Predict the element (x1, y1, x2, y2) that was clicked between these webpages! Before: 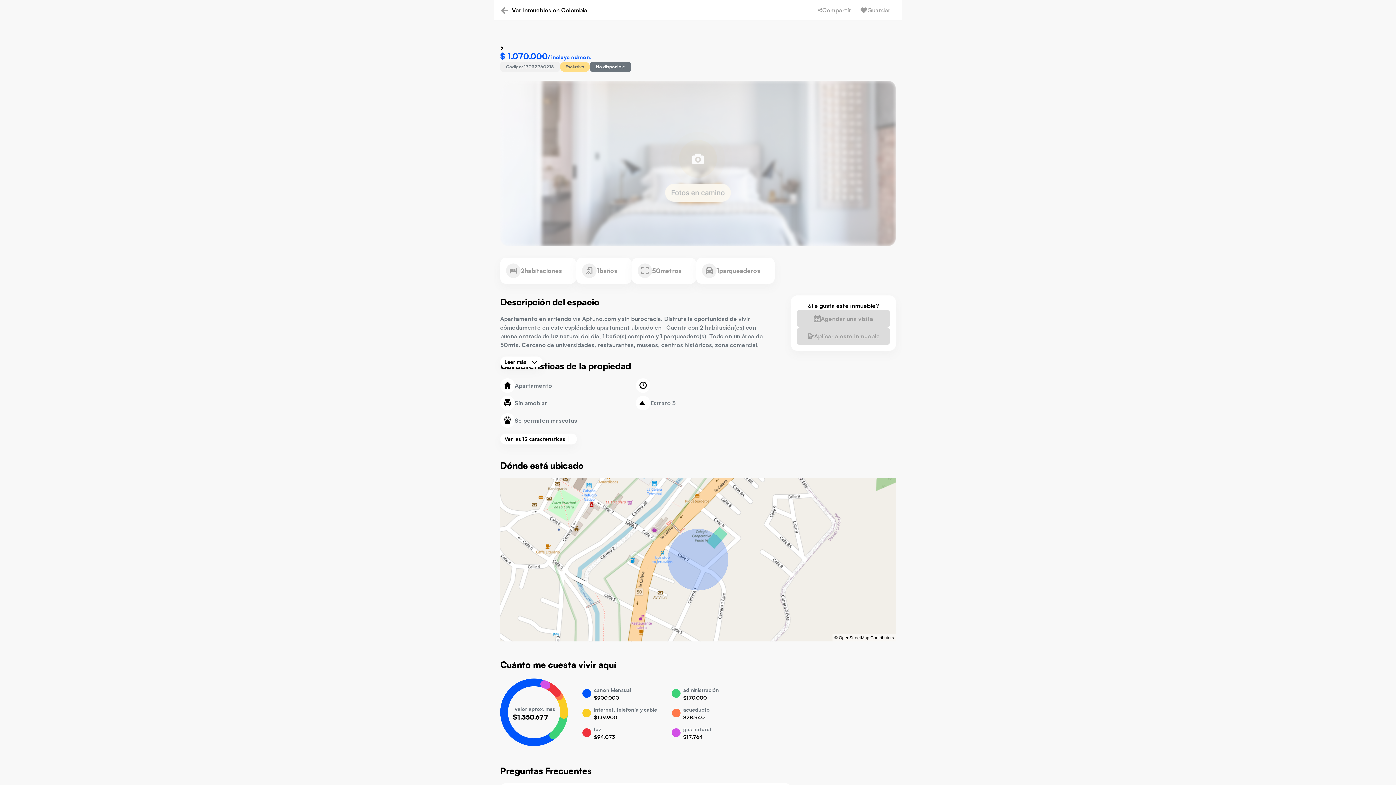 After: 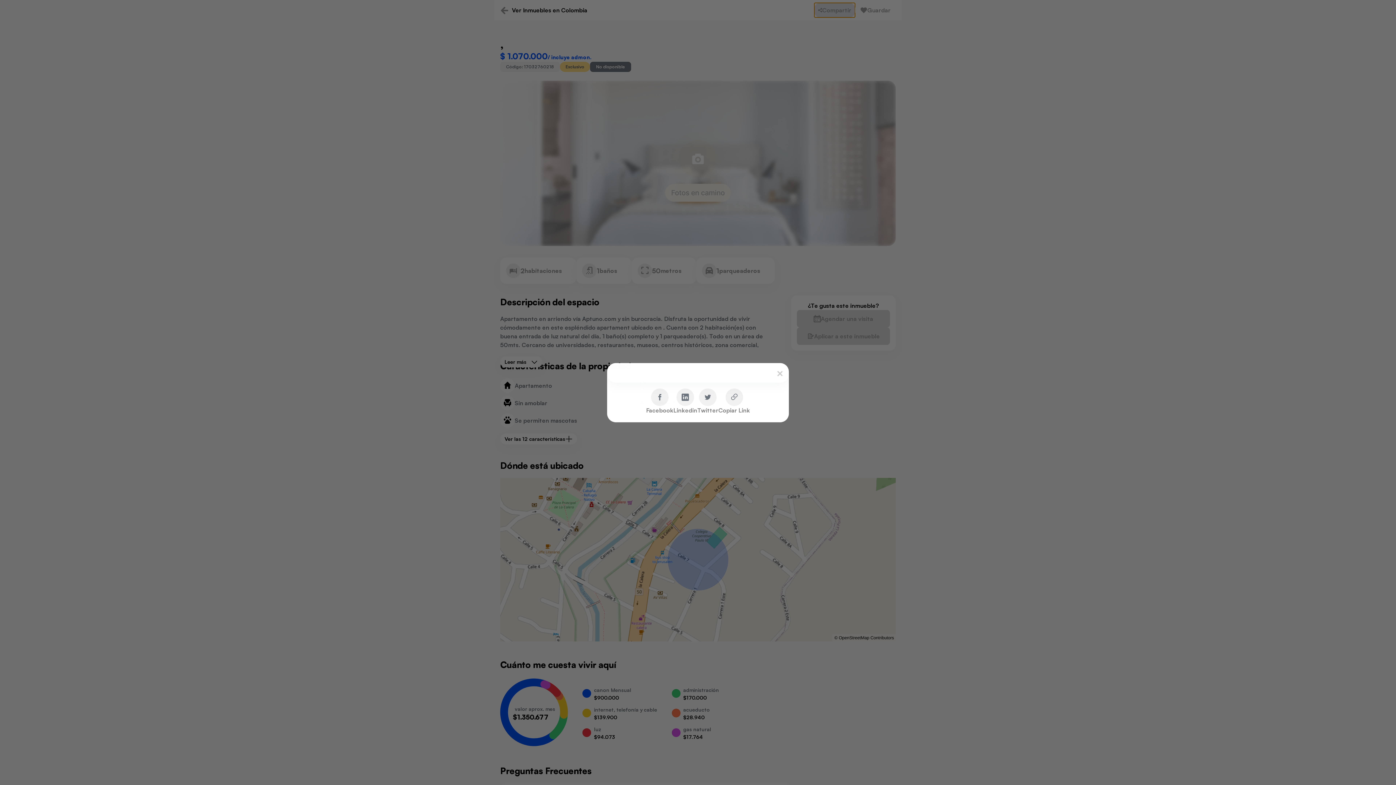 Action: label: Compartir bbox: (814, 2, 855, 17)